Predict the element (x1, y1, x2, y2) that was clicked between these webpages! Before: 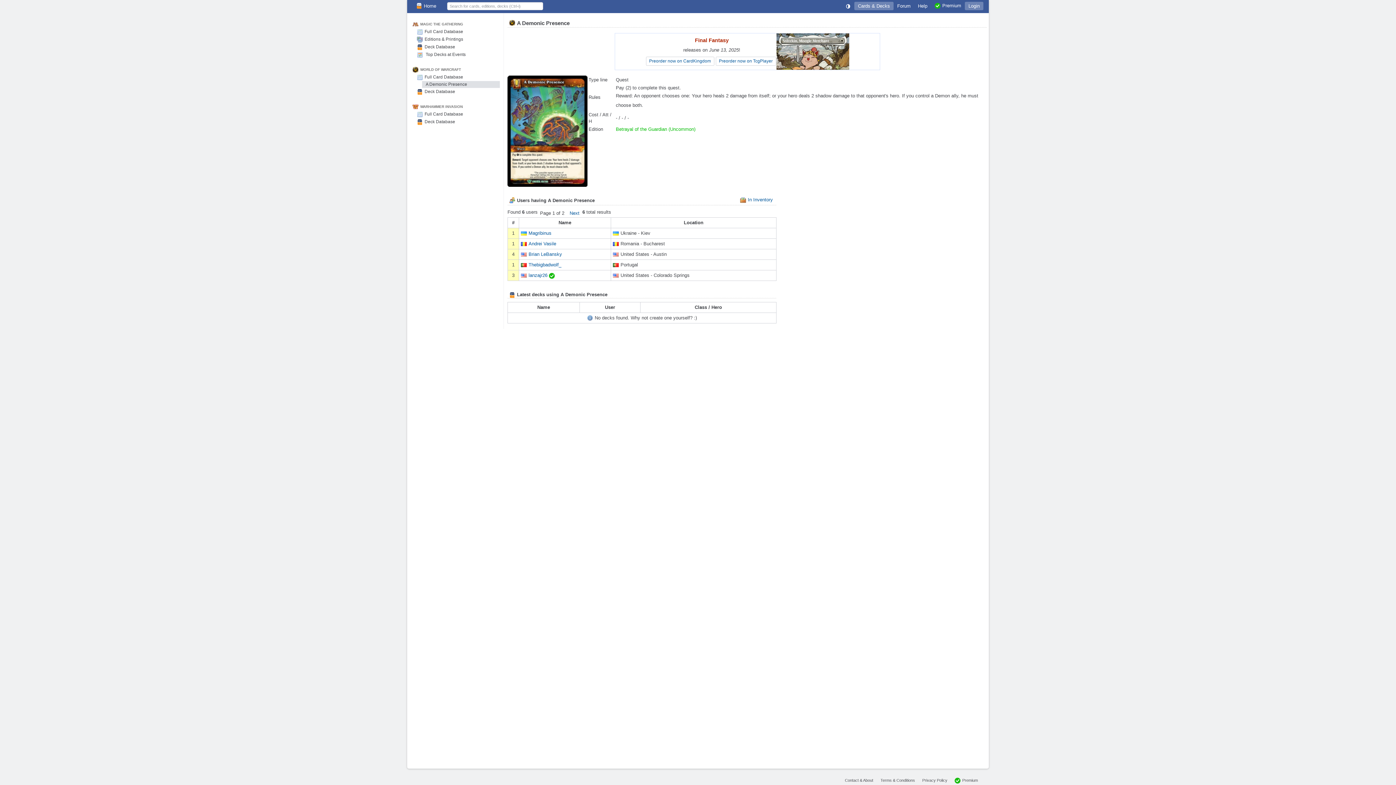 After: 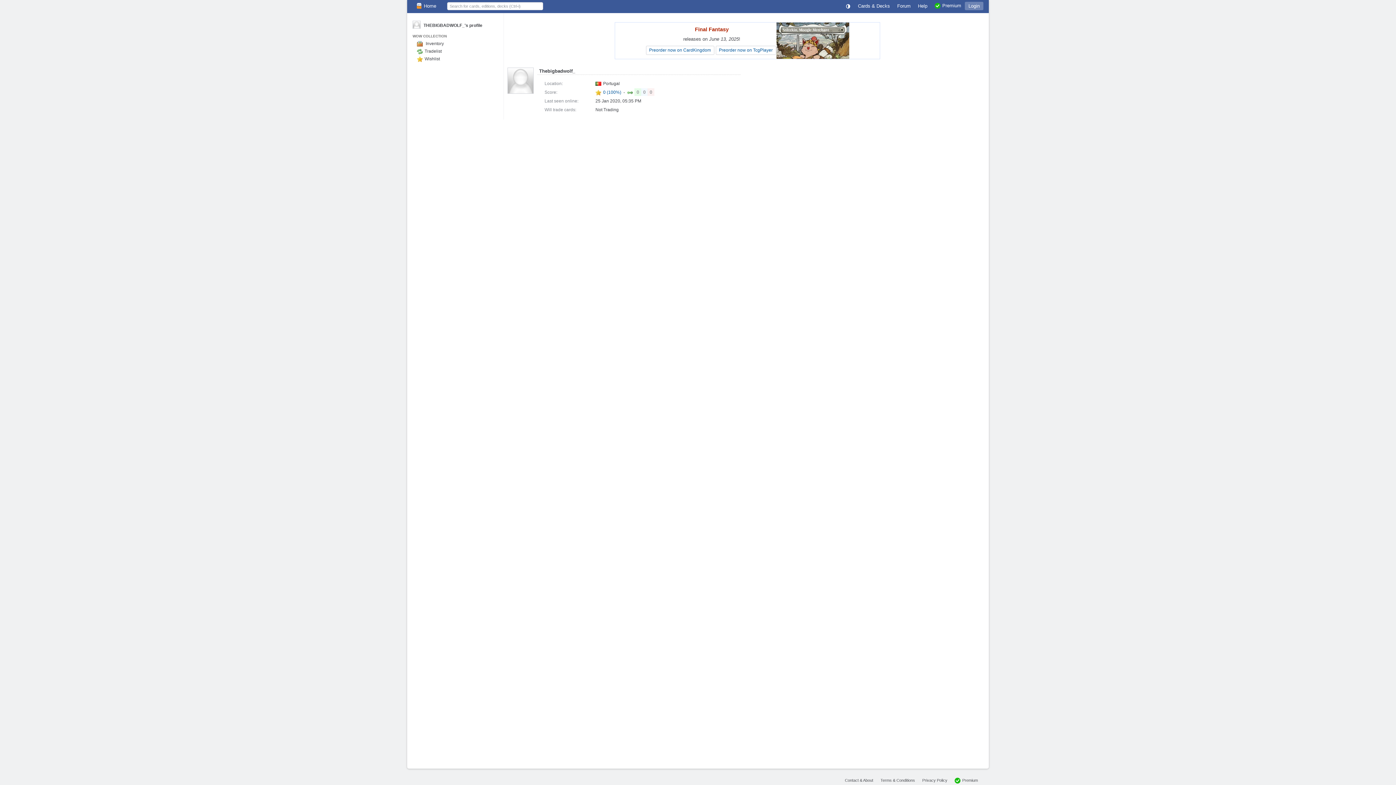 Action: label: Thebigbadwolf_ bbox: (528, 262, 561, 267)